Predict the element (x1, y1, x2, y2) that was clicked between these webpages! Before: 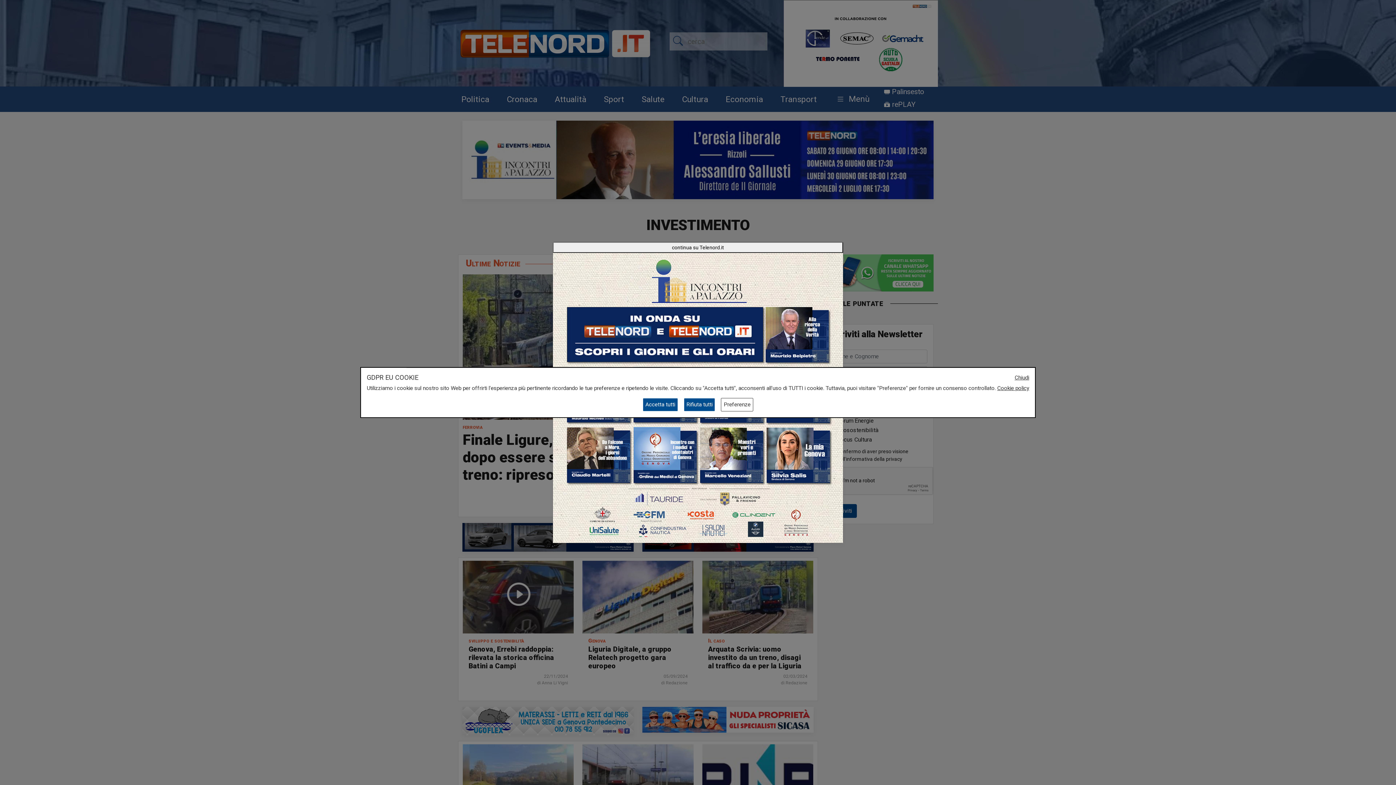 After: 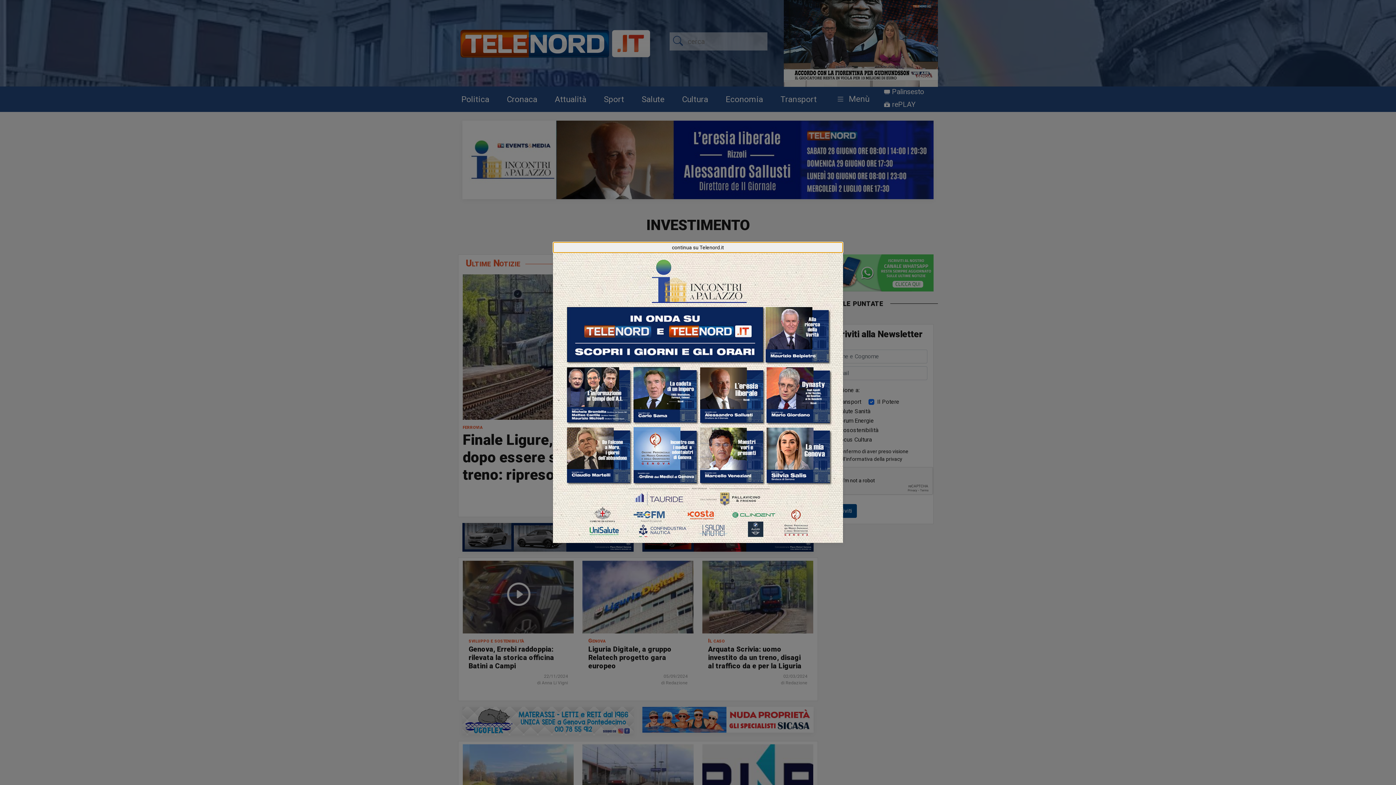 Action: label: Rifiuta tutti bbox: (683, 398, 715, 411)